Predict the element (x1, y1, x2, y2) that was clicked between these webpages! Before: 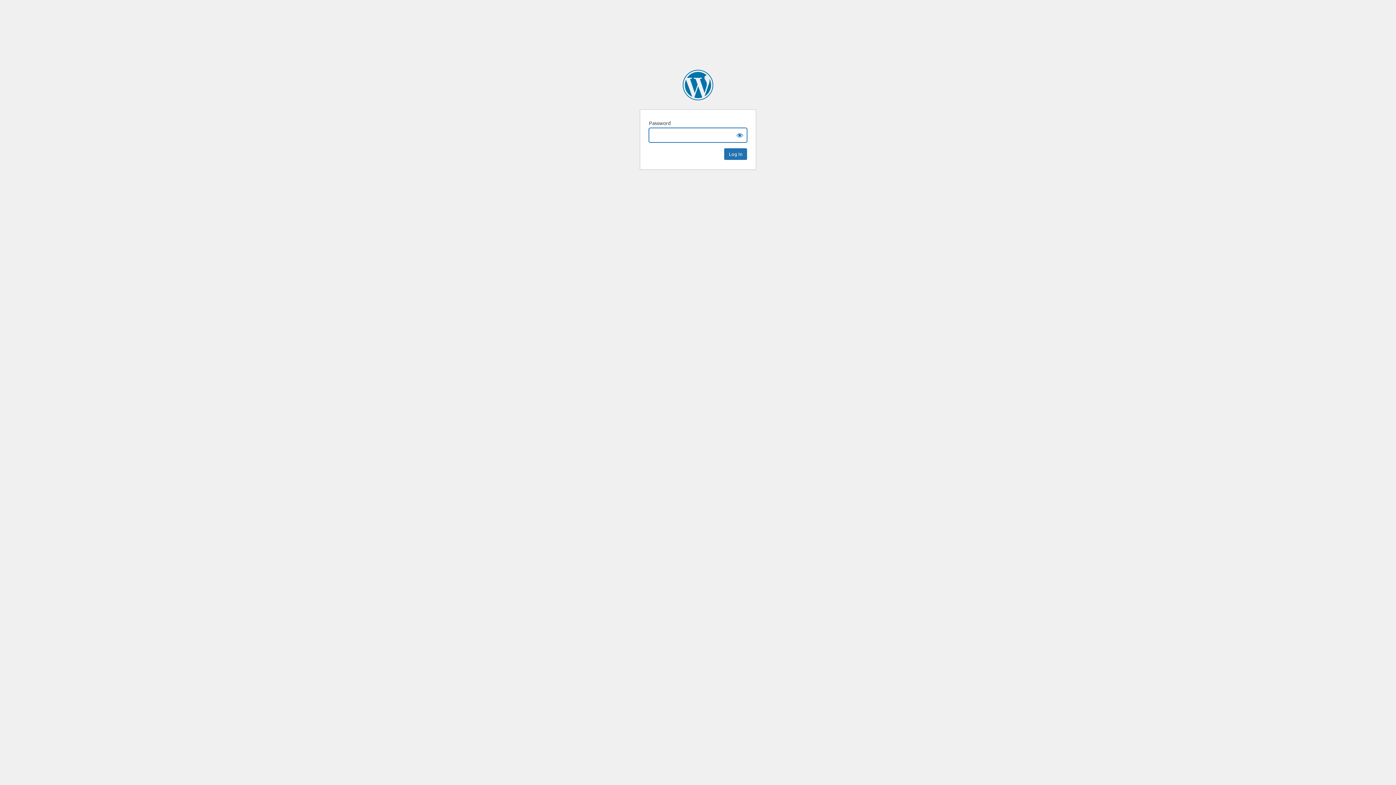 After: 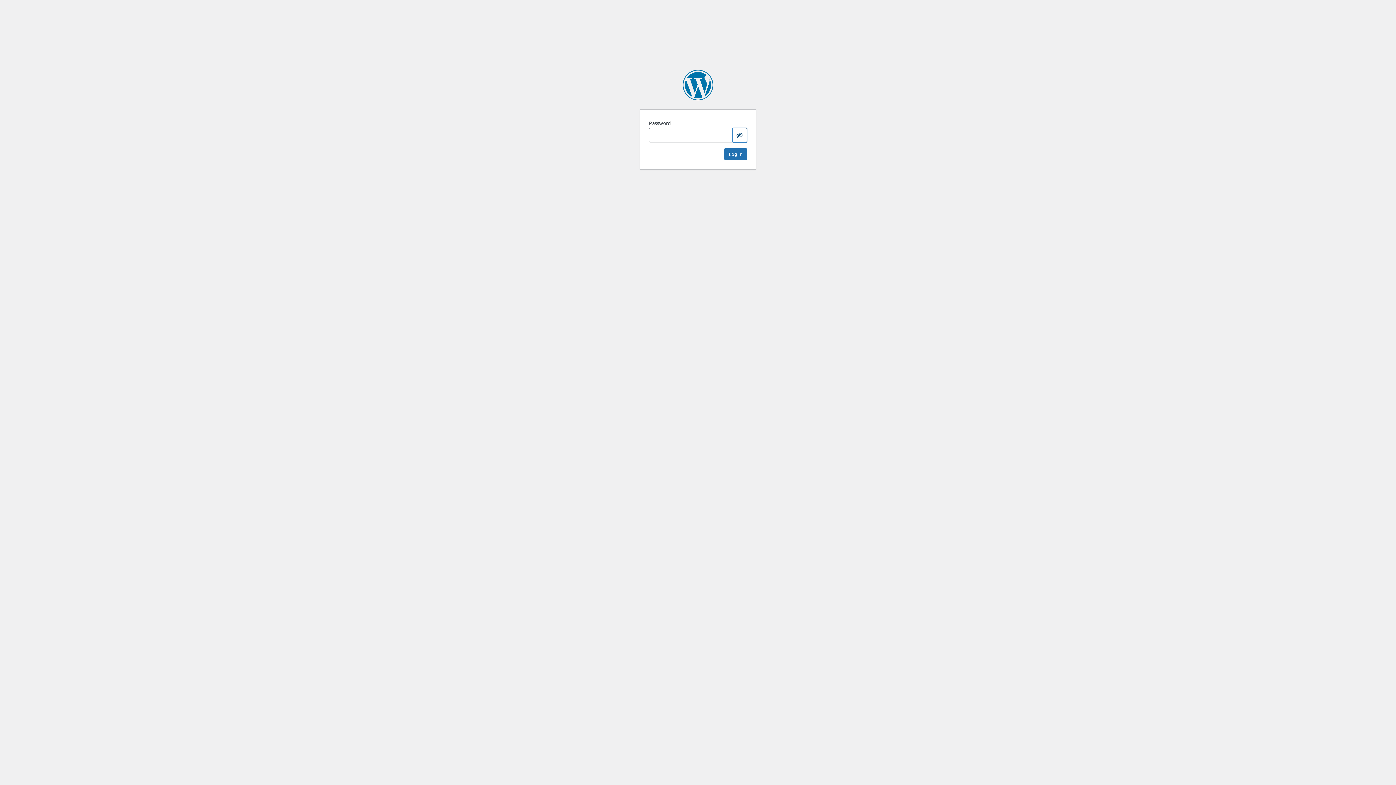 Action: bbox: (732, 128, 747, 142) label: Show password